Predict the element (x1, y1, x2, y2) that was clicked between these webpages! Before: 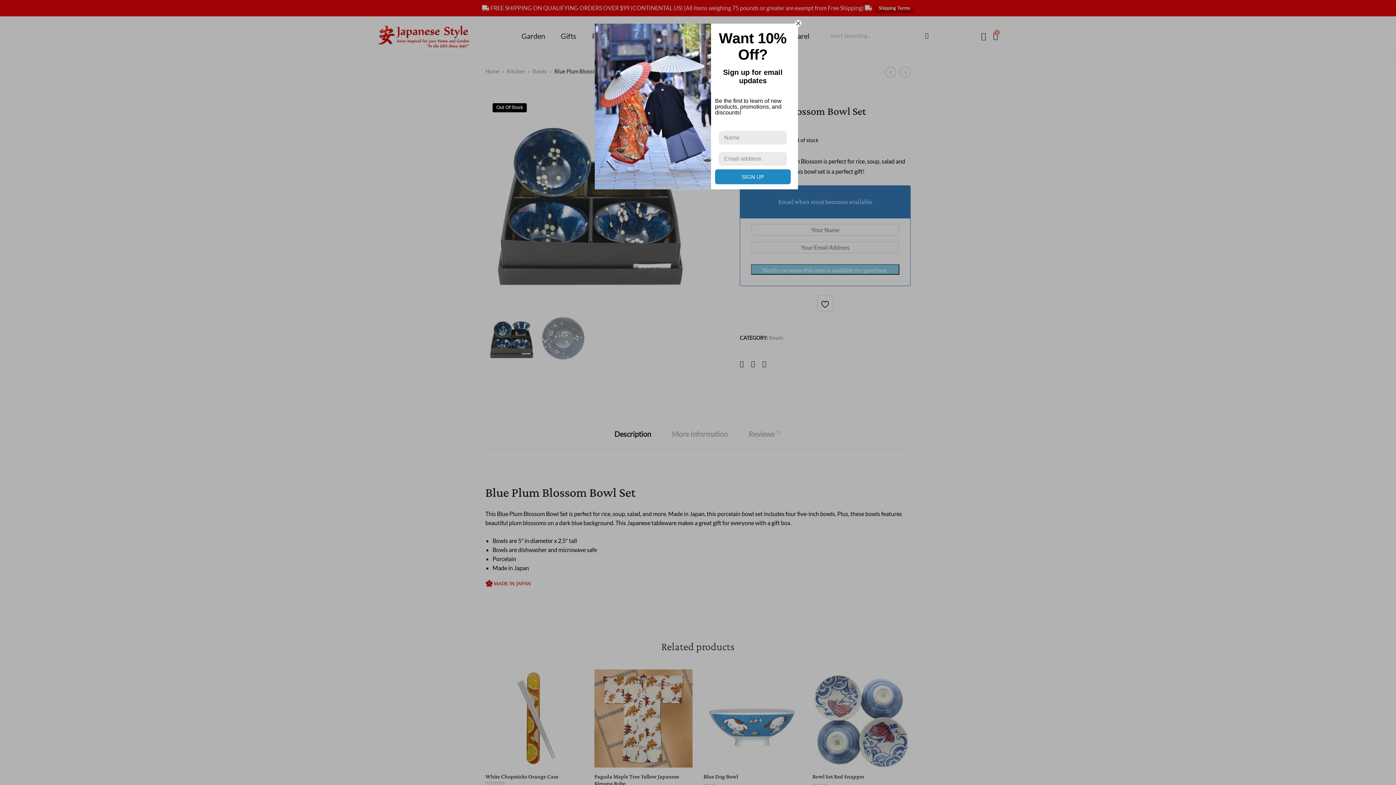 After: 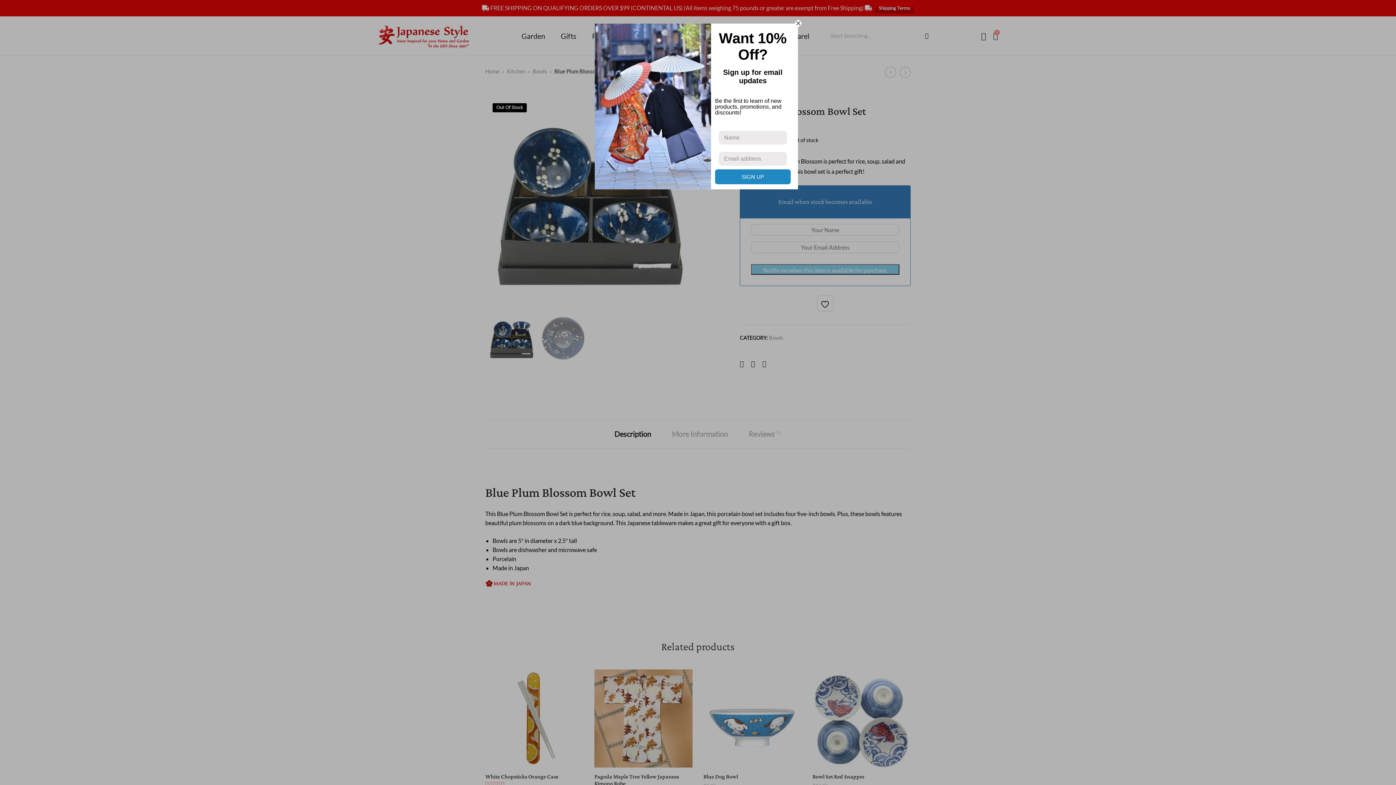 Action: bbox: (715, 169, 790, 184) label: SIGN UP